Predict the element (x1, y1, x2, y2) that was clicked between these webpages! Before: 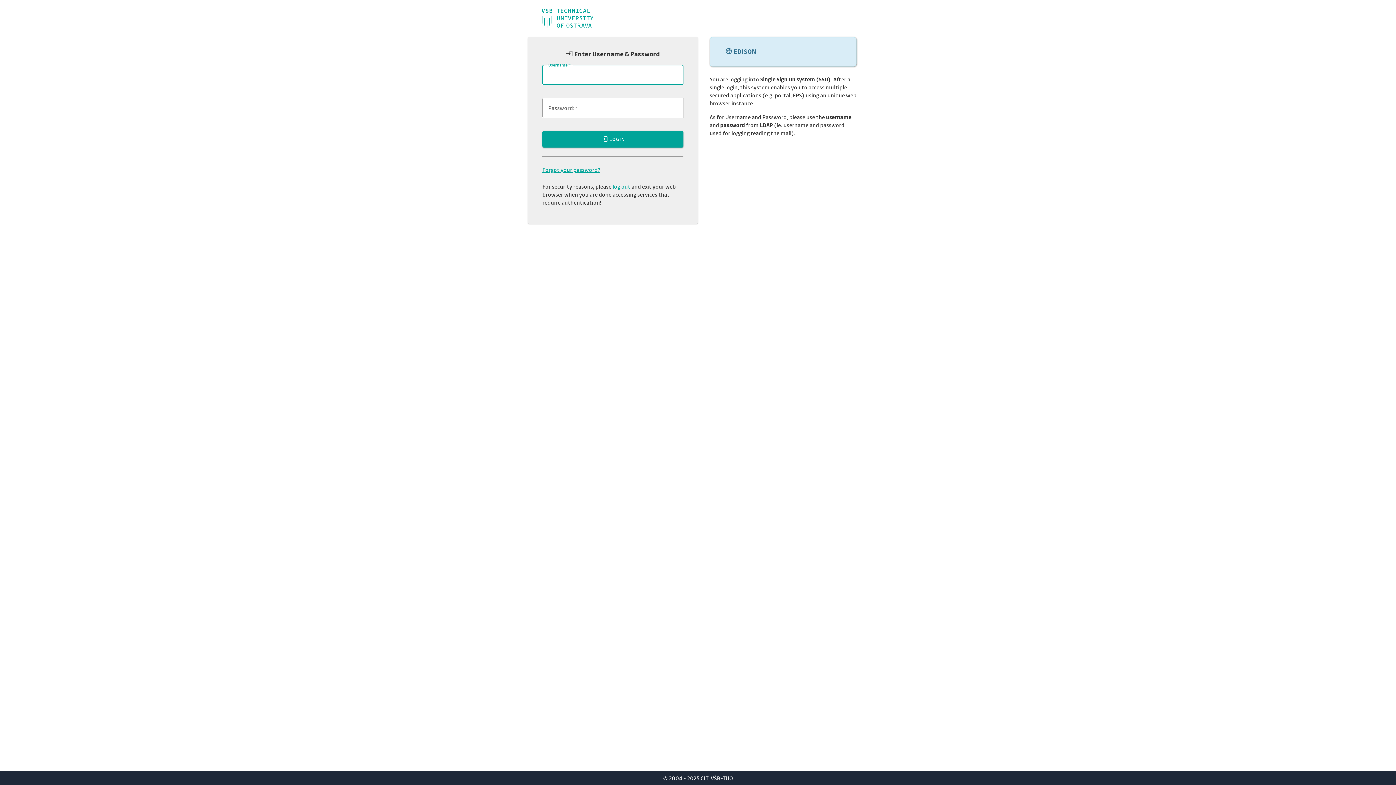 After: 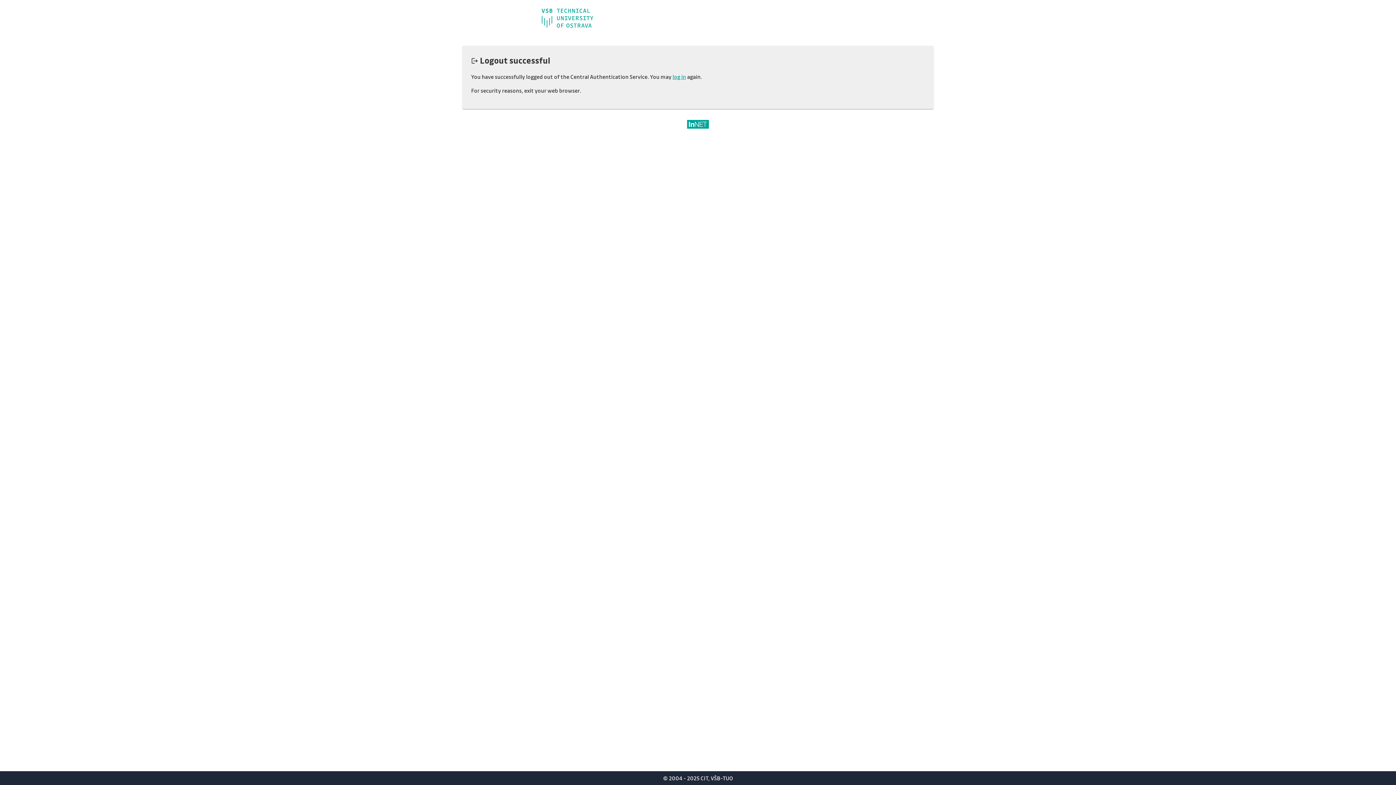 Action: label: log out bbox: (612, 182, 630, 190)